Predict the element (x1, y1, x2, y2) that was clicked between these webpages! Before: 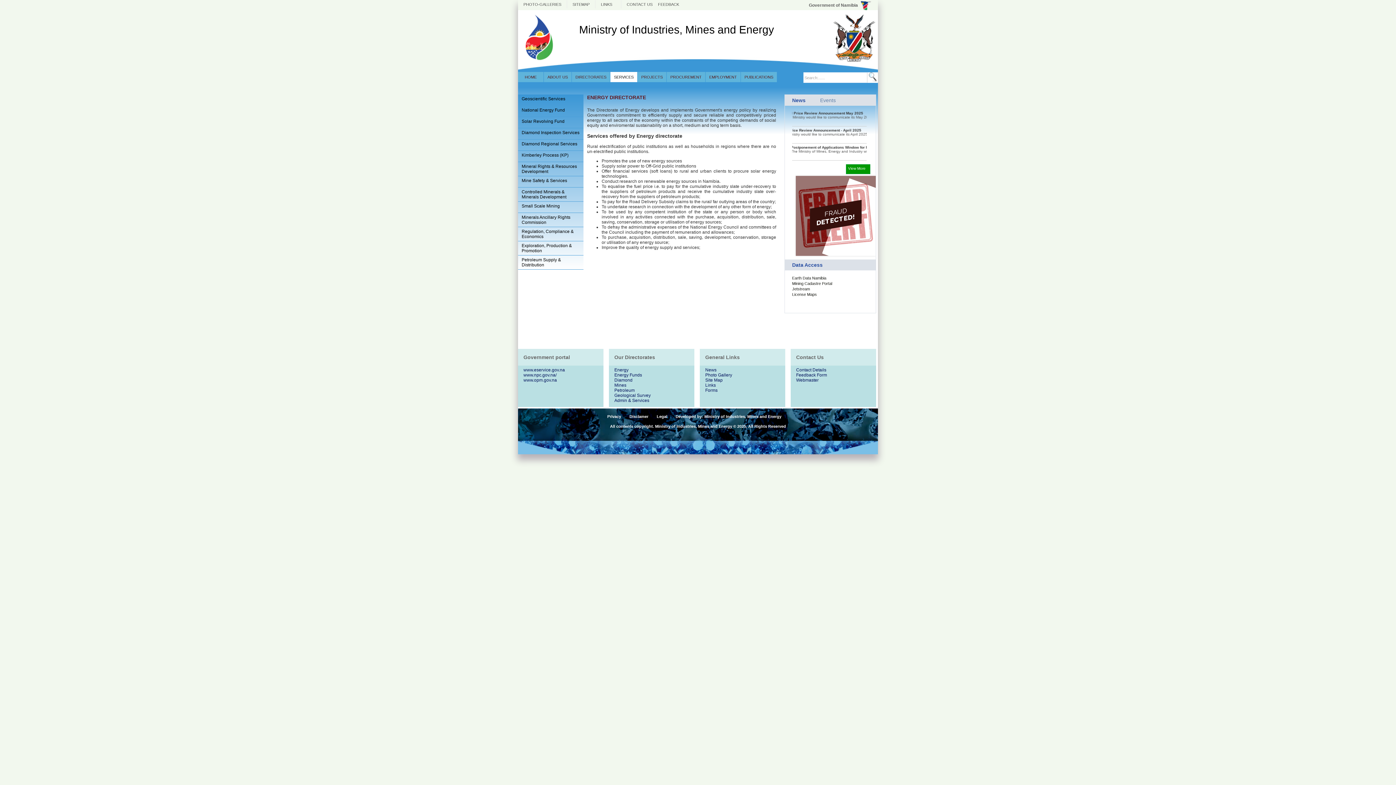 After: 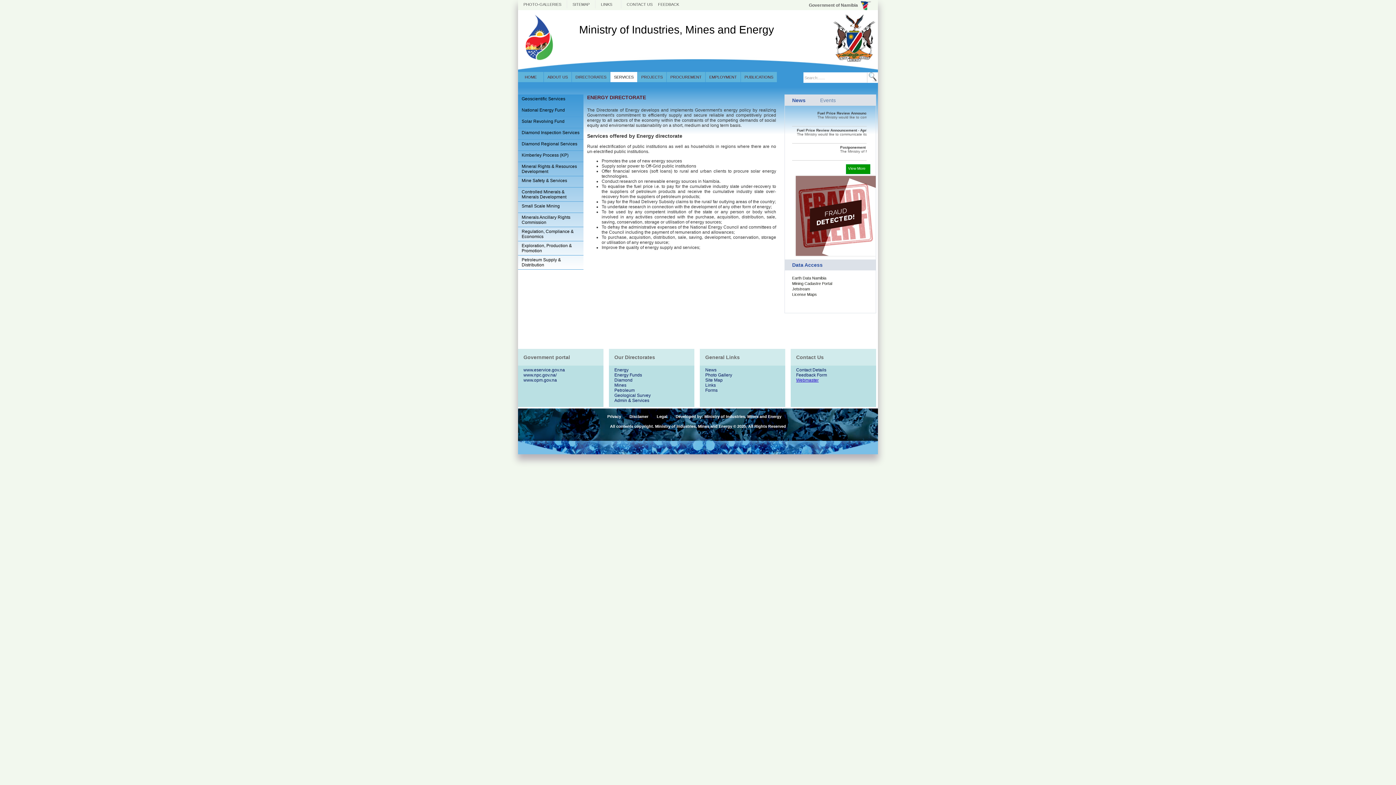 Action: bbox: (796, 377, 818, 382) label: Webmaster